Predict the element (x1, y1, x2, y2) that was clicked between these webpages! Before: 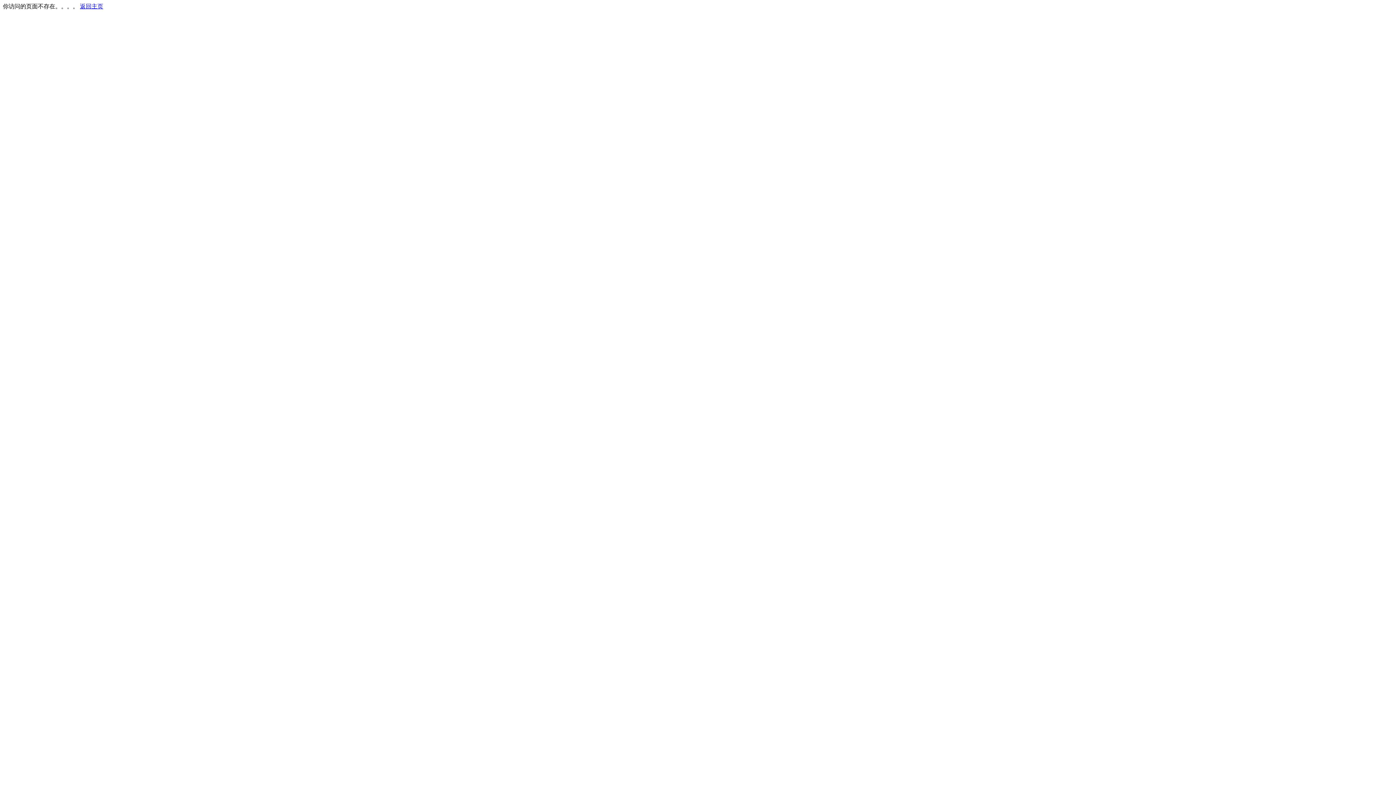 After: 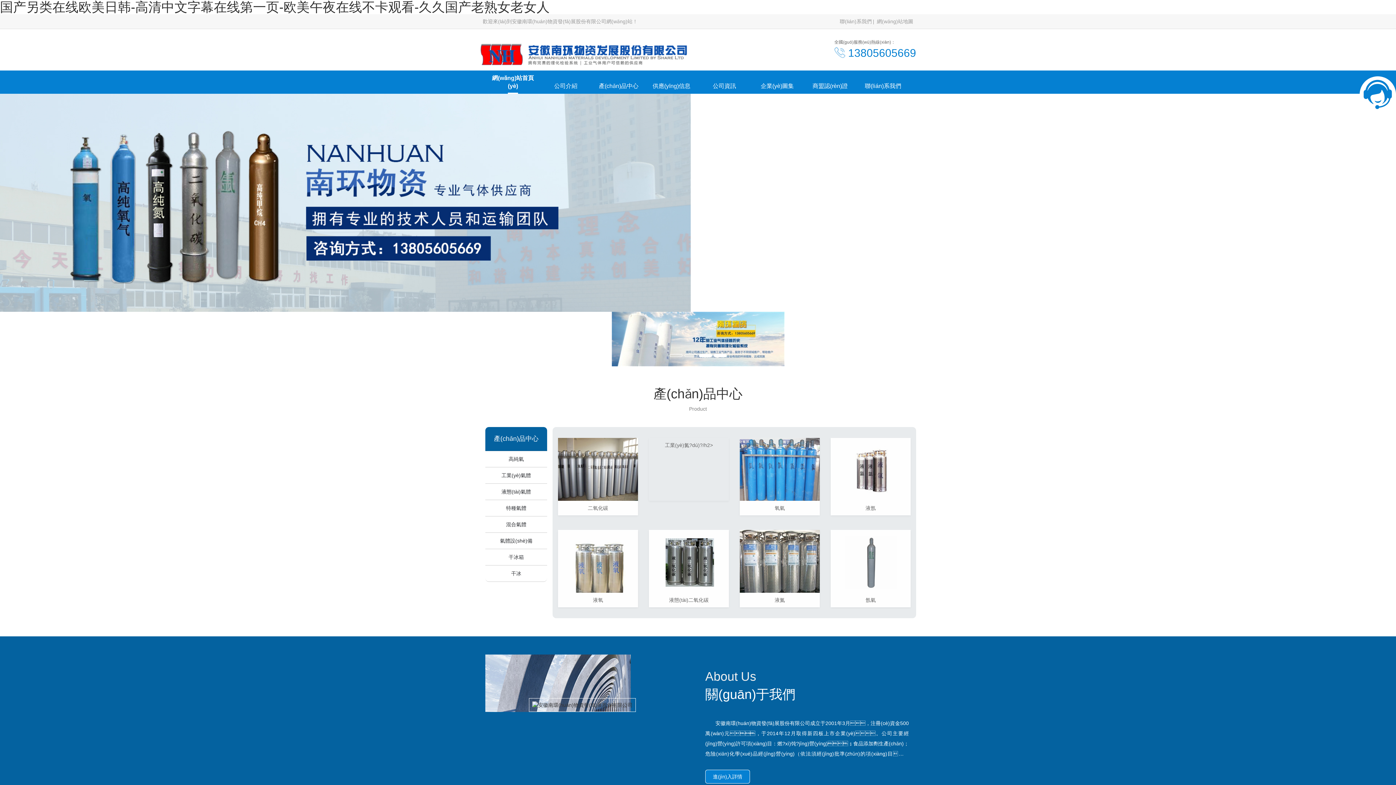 Action: bbox: (80, 3, 103, 9) label: 返回主页